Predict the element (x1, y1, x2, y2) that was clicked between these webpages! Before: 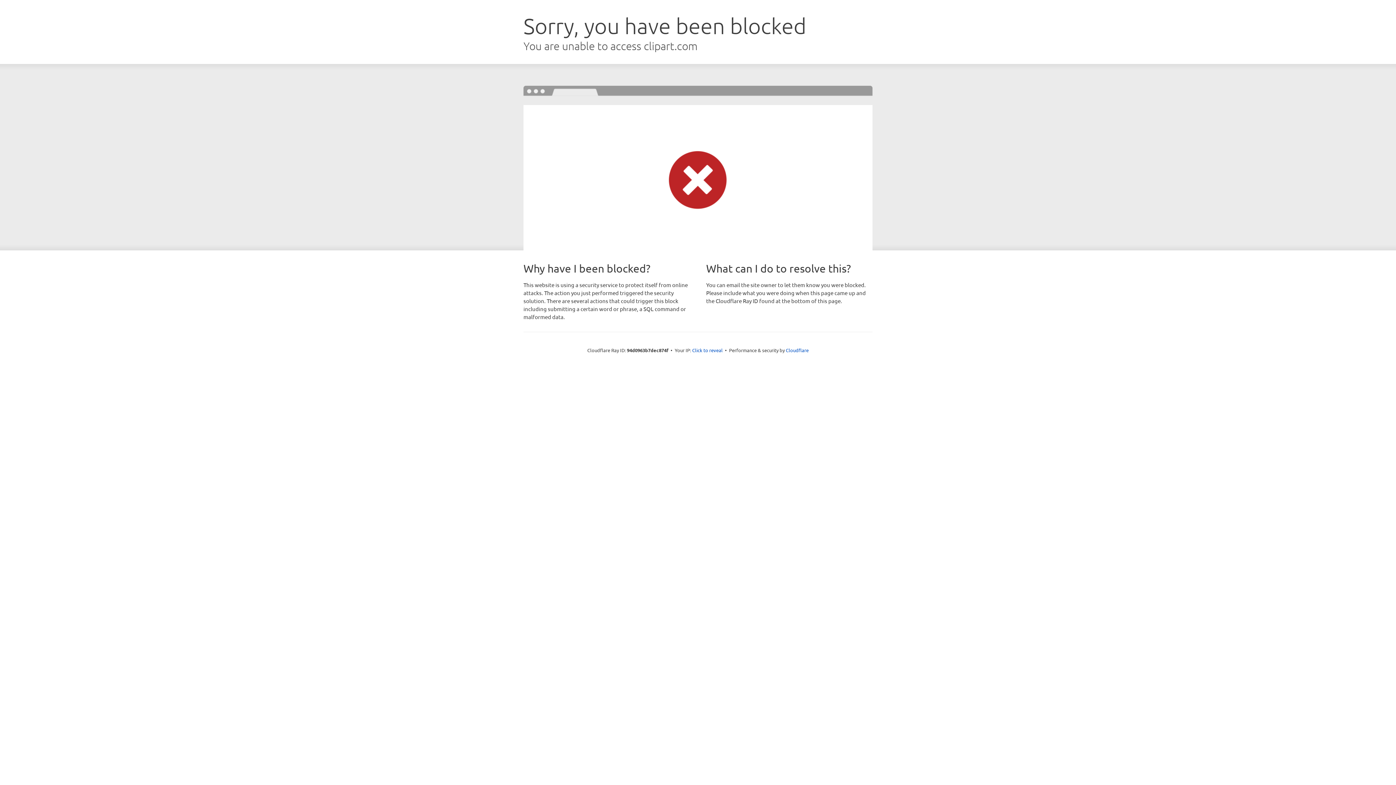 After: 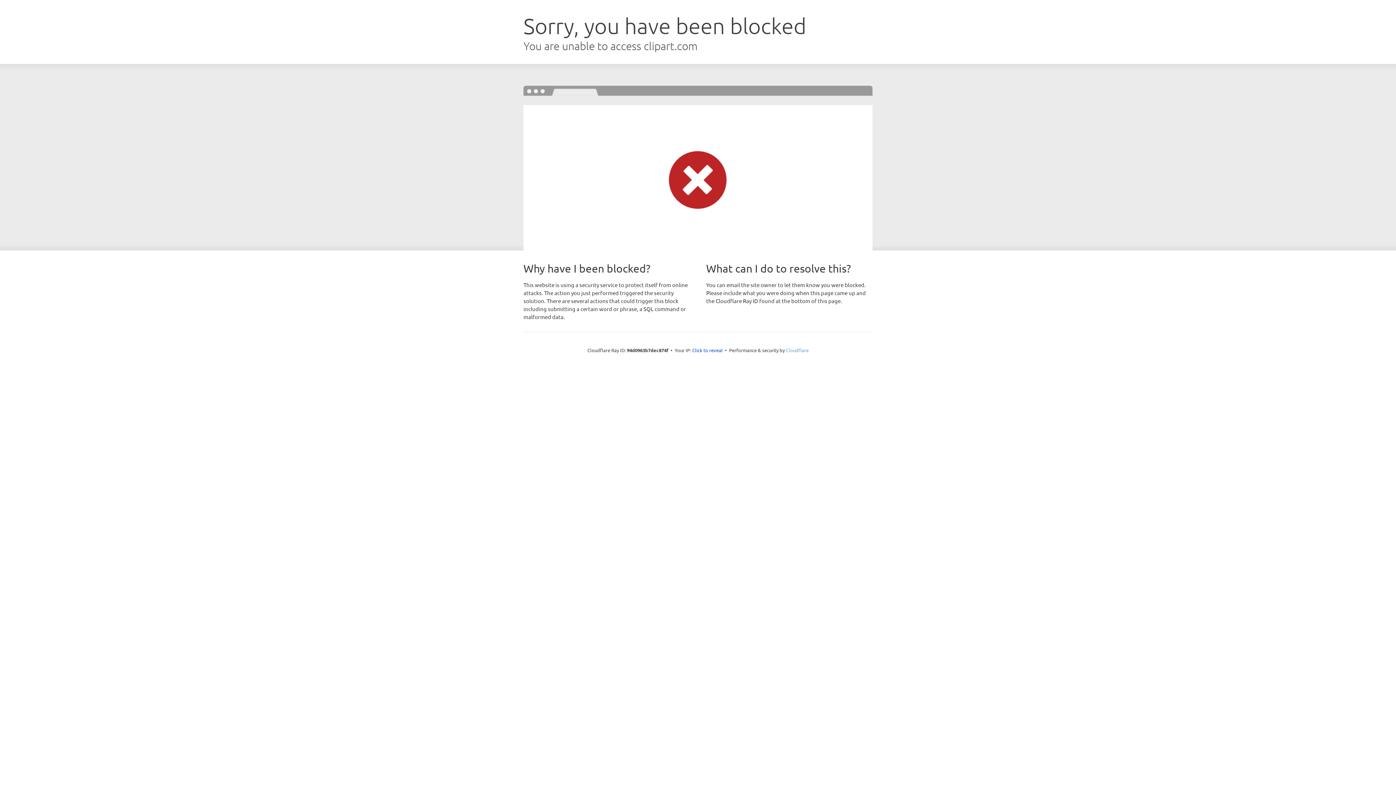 Action: bbox: (786, 347, 808, 353) label: Cloudflare